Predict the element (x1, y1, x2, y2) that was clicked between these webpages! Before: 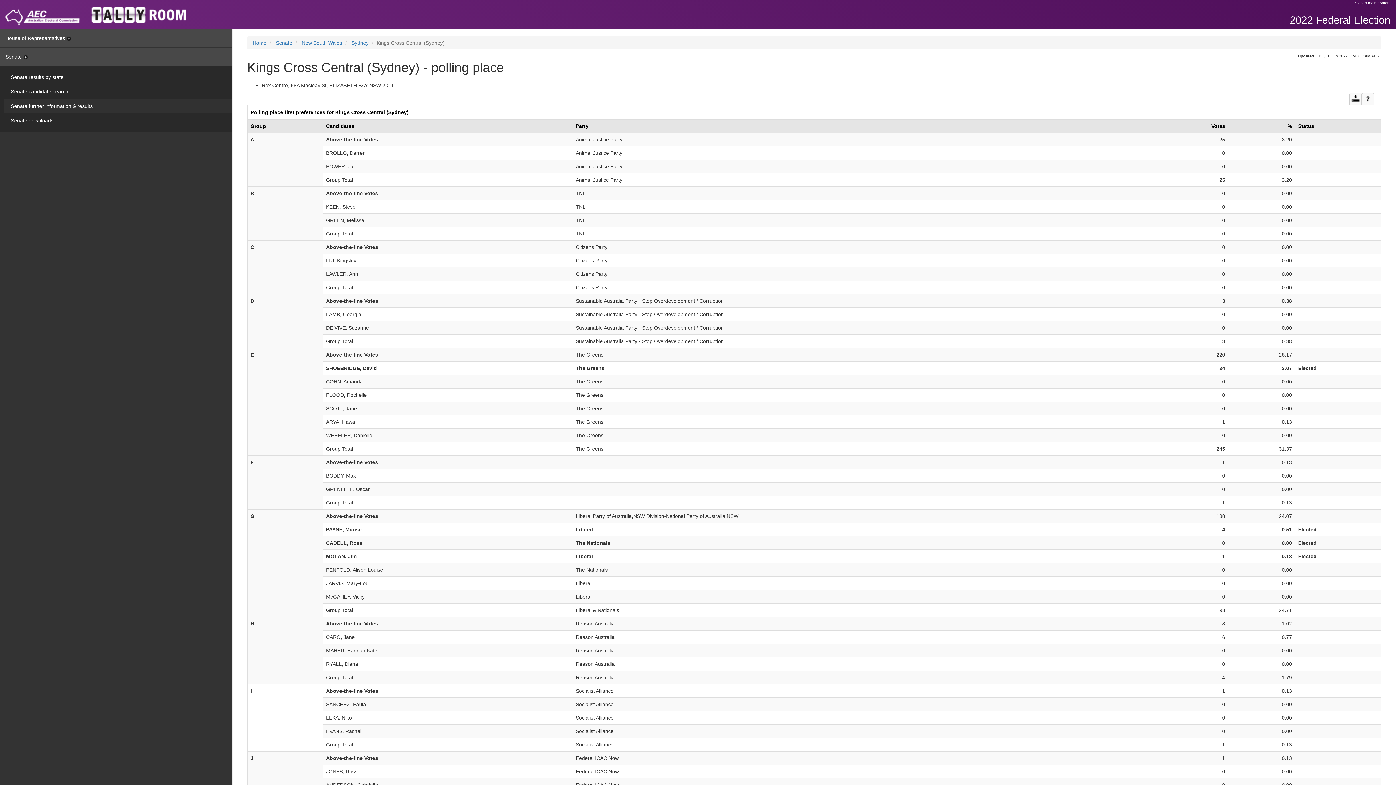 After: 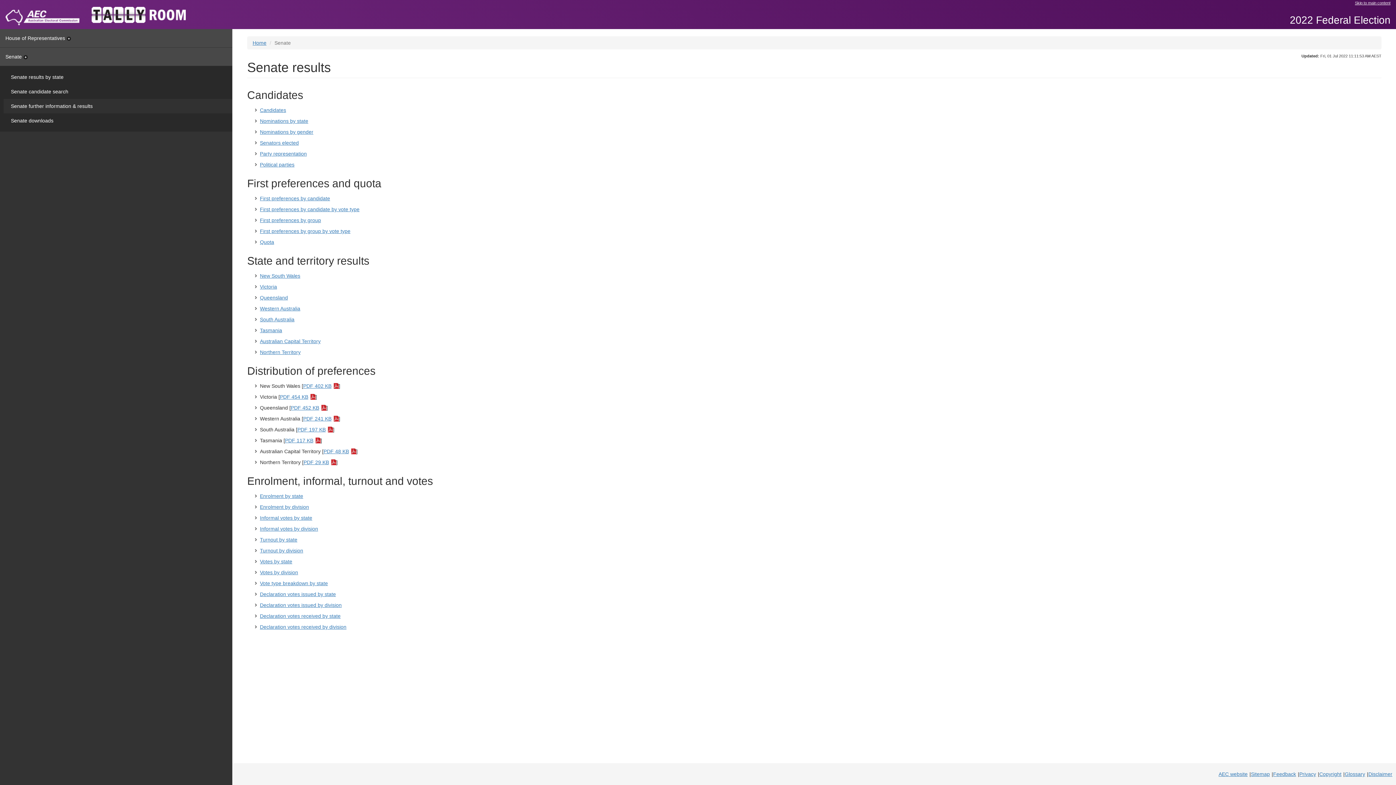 Action: label: Senate bbox: (275, 40, 292, 45)